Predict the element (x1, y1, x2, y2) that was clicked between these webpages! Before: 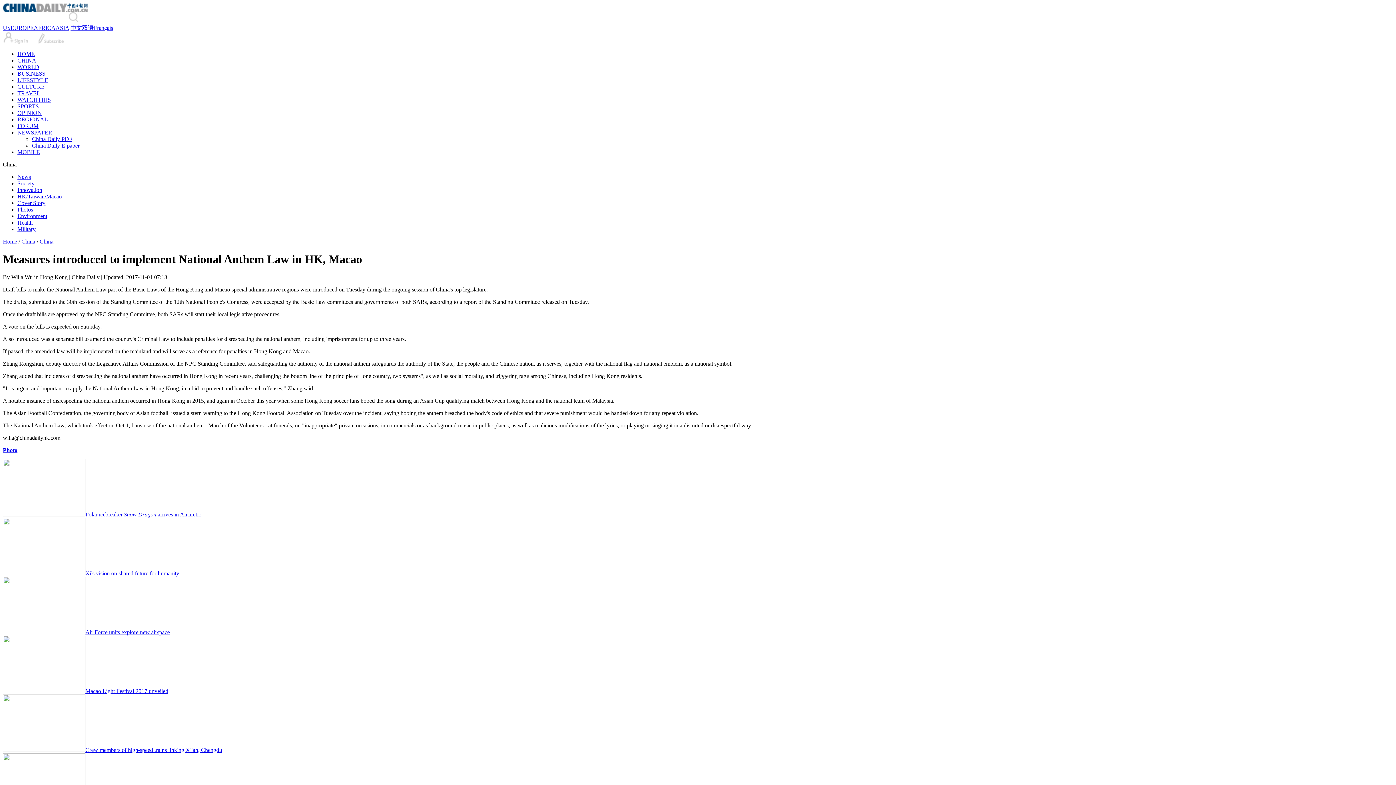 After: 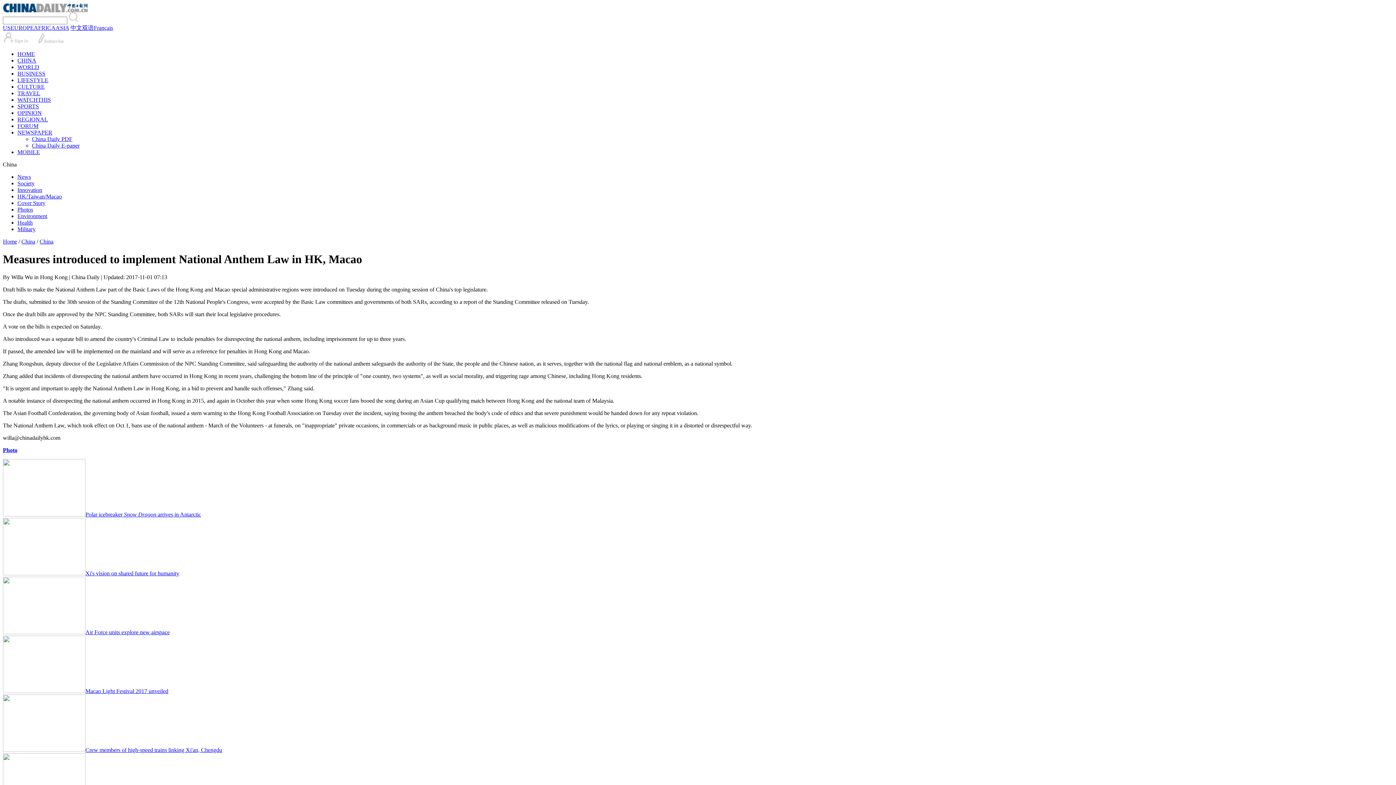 Action: label: Air Force units explore new airspace bbox: (85, 629, 169, 635)